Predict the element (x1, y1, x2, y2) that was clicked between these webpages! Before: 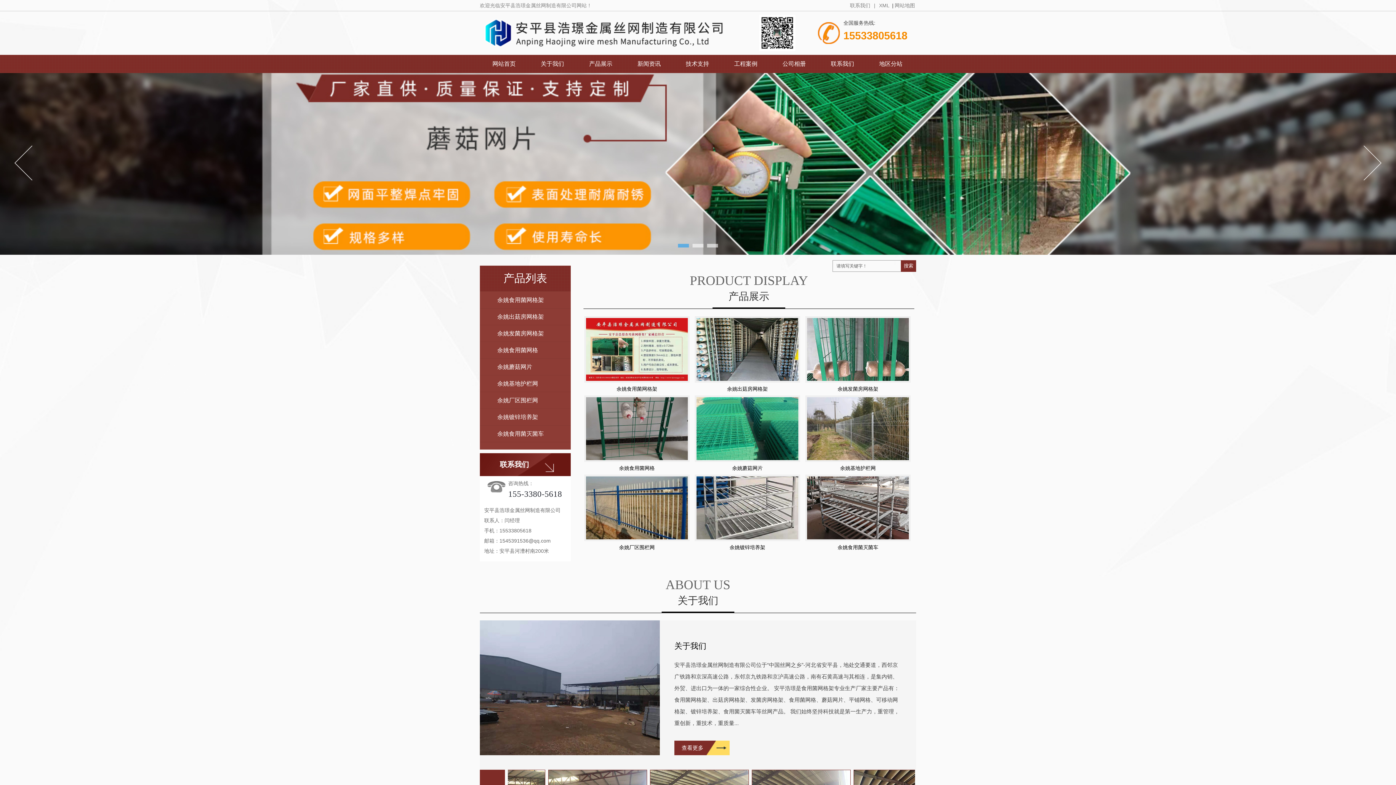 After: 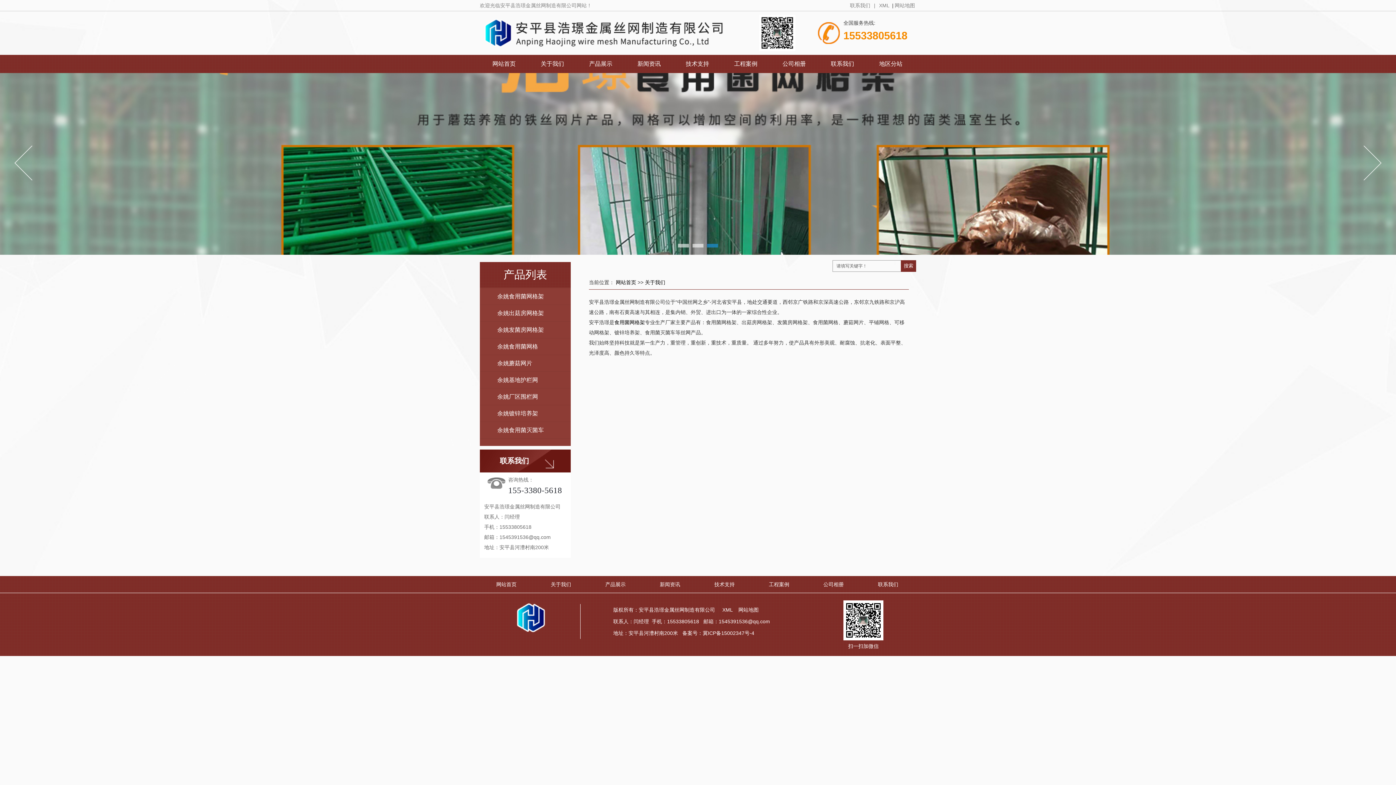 Action: bbox: (528, 54, 576, 73) label: 关于我们